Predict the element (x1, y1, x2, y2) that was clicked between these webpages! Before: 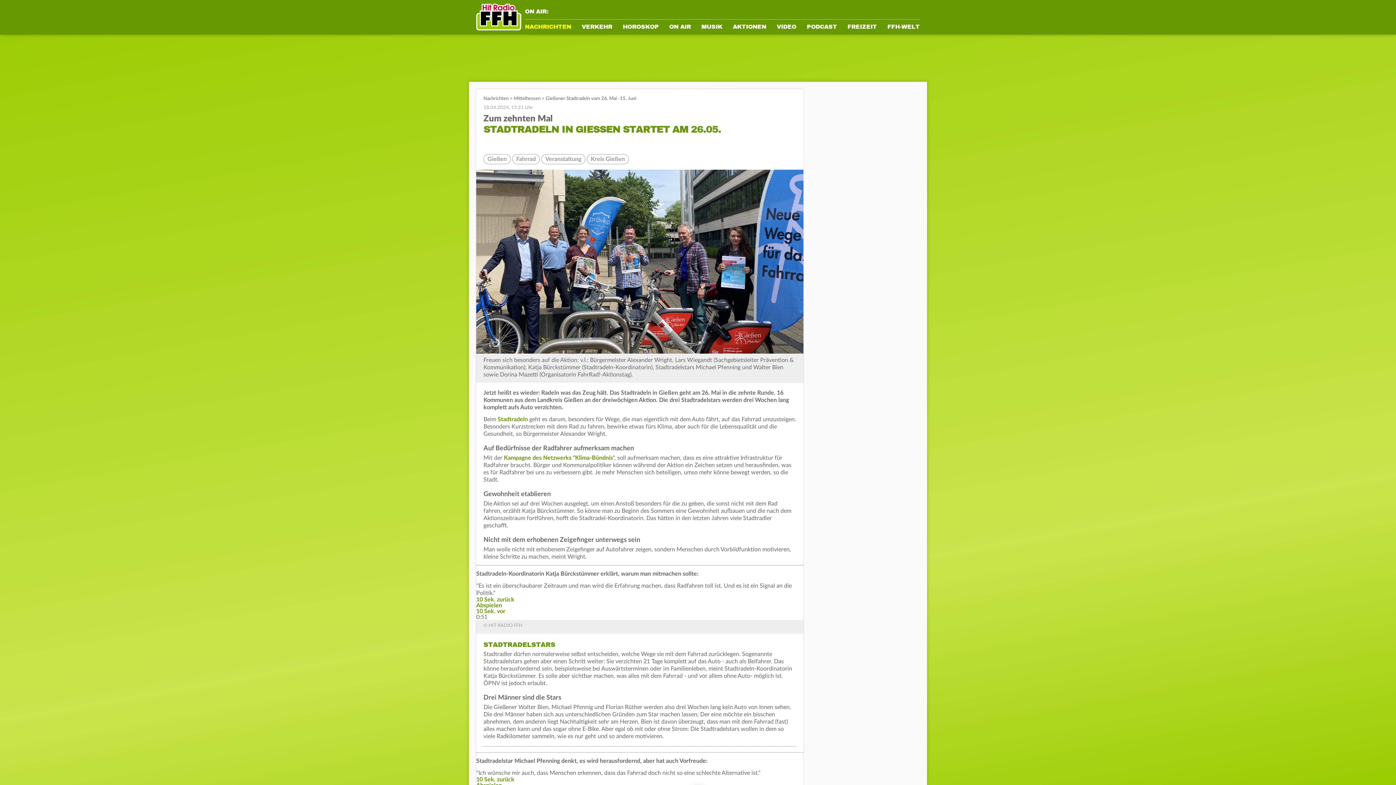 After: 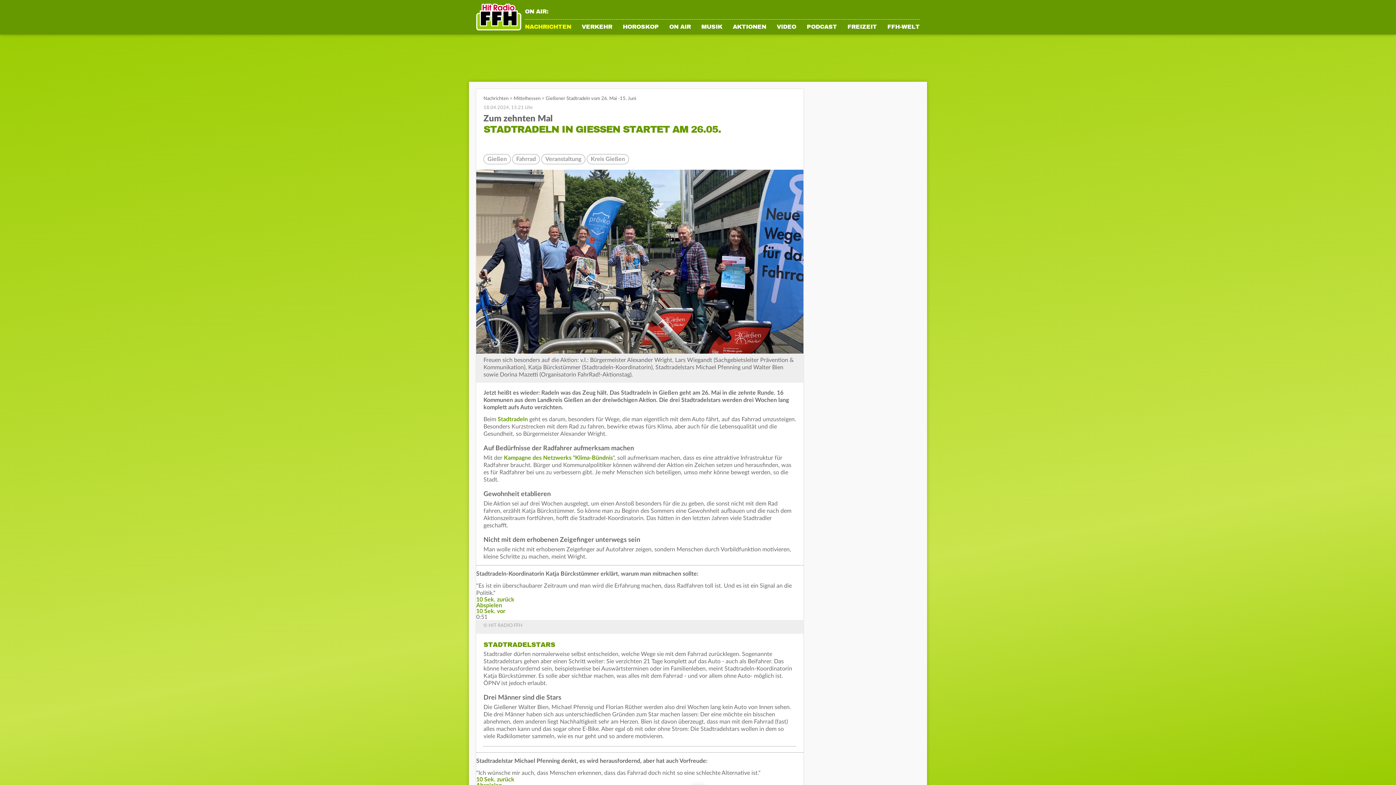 Action: bbox: (483, 96, 508, 101) label: Nachrichten